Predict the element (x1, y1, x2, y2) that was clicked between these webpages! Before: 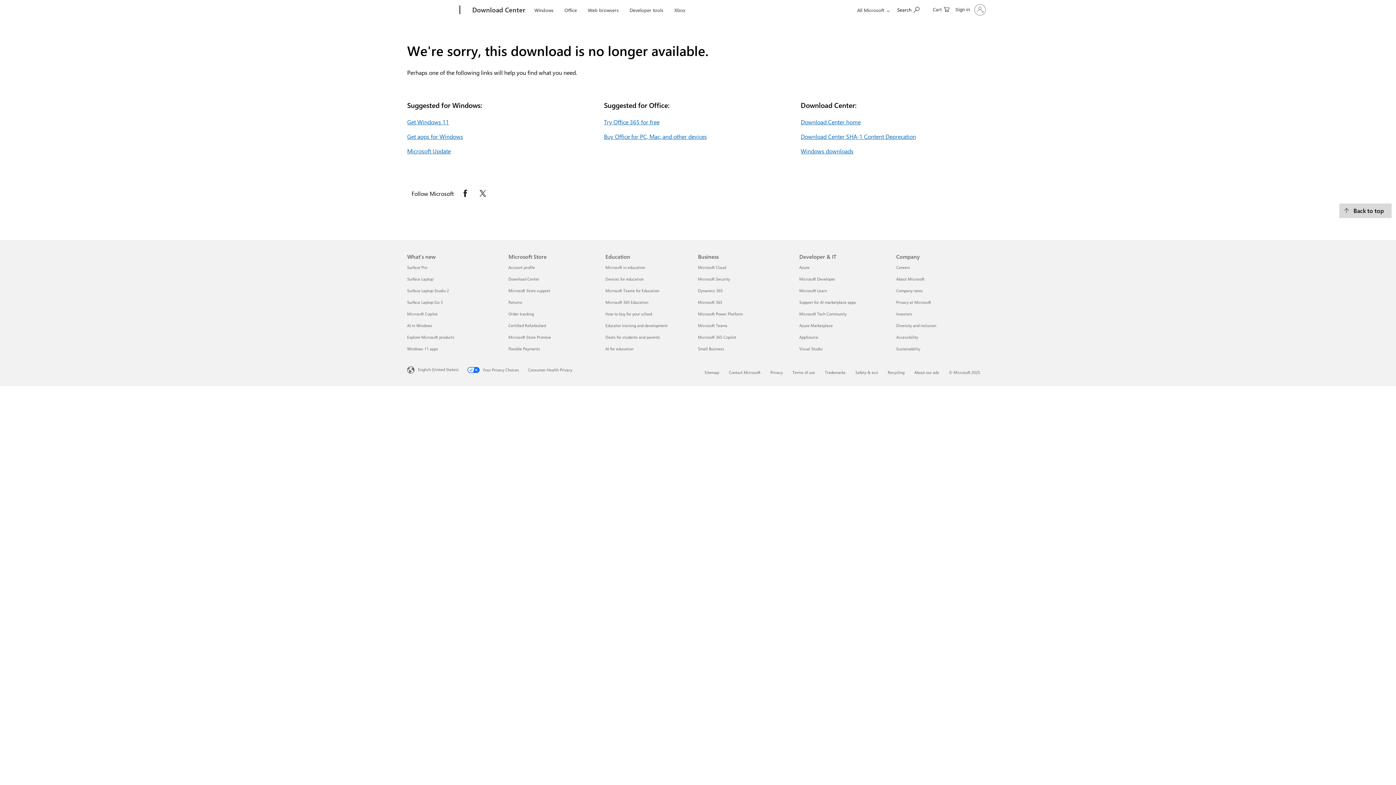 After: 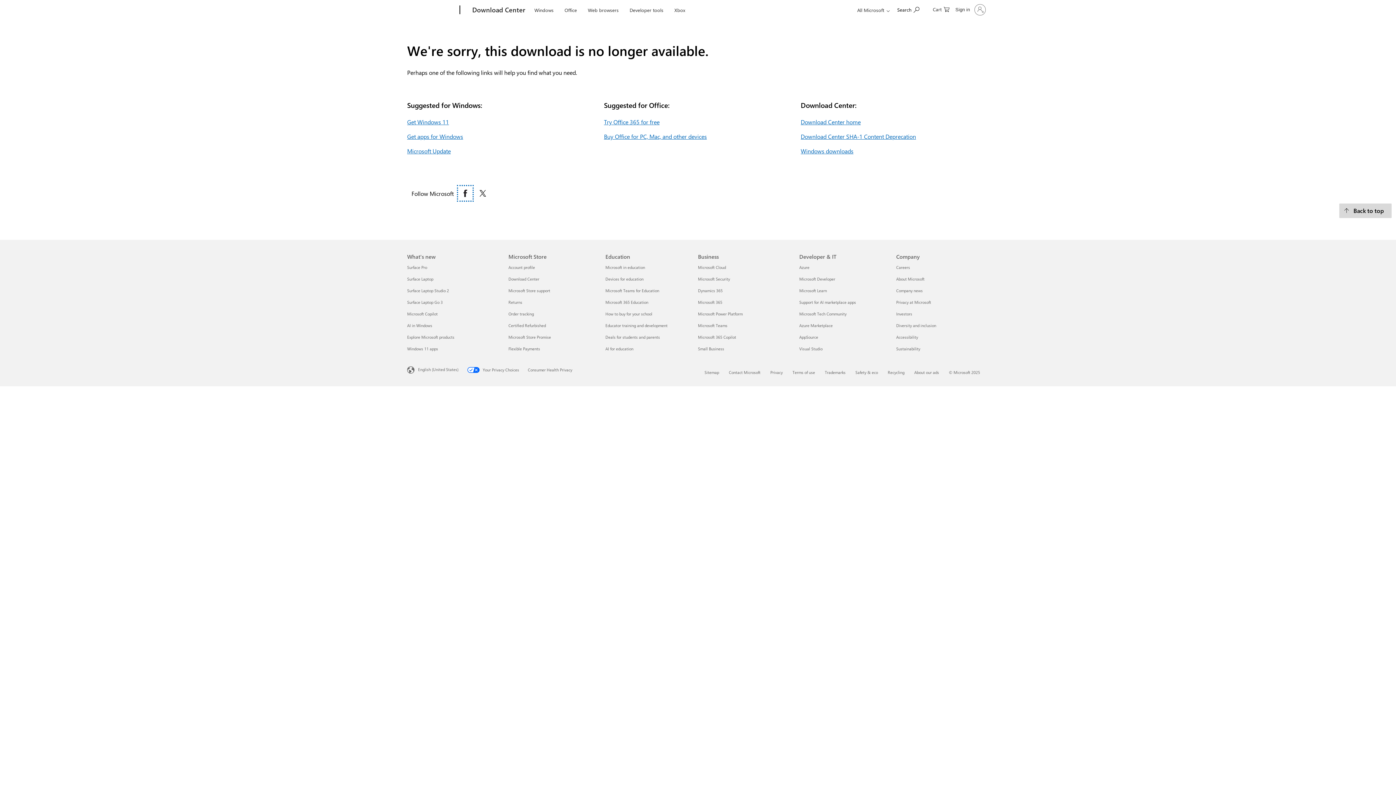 Action: bbox: (459, 187, 471, 199) label: Follow Microsoft on Facebook opens in new tab